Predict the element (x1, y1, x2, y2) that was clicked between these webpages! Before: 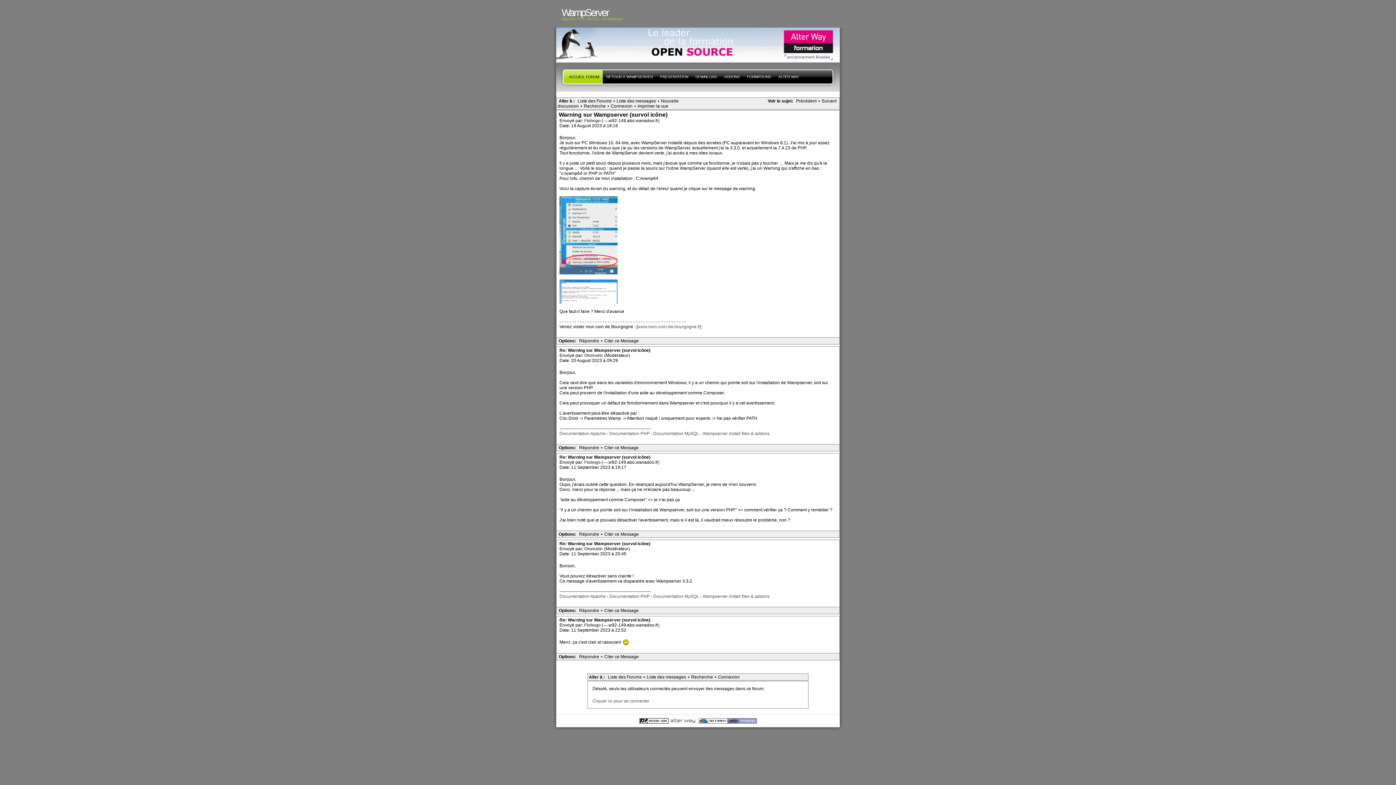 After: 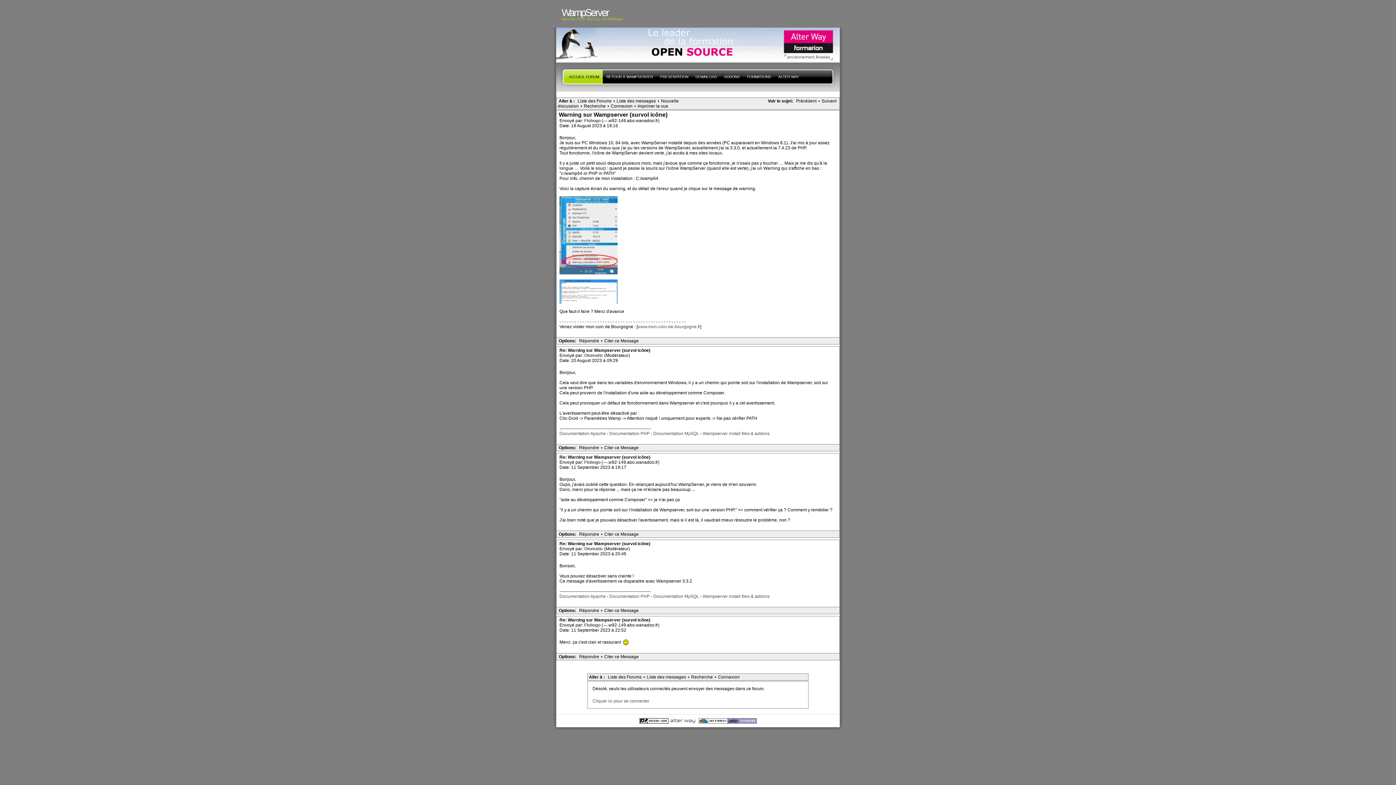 Action: label: Citer ce Message bbox: (602, 531, 640, 537)